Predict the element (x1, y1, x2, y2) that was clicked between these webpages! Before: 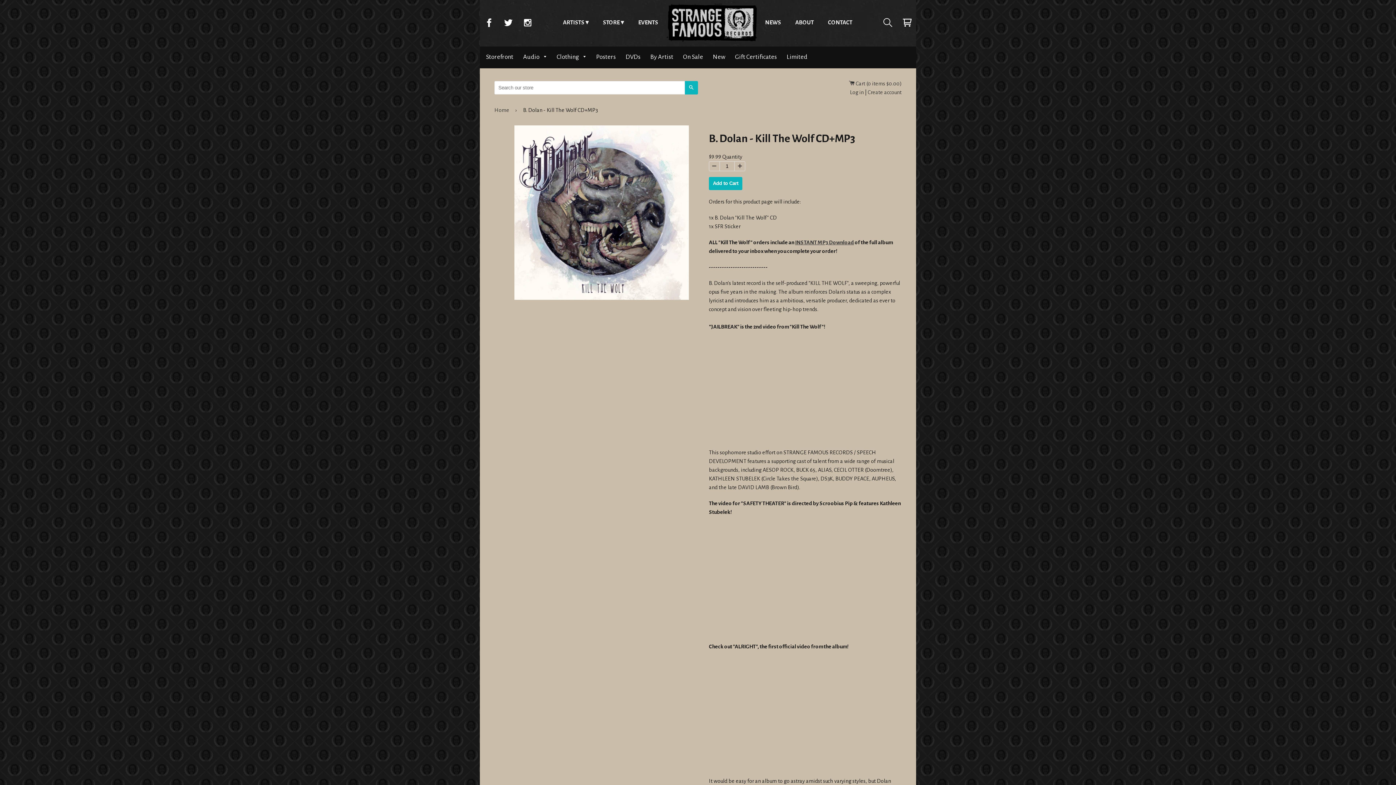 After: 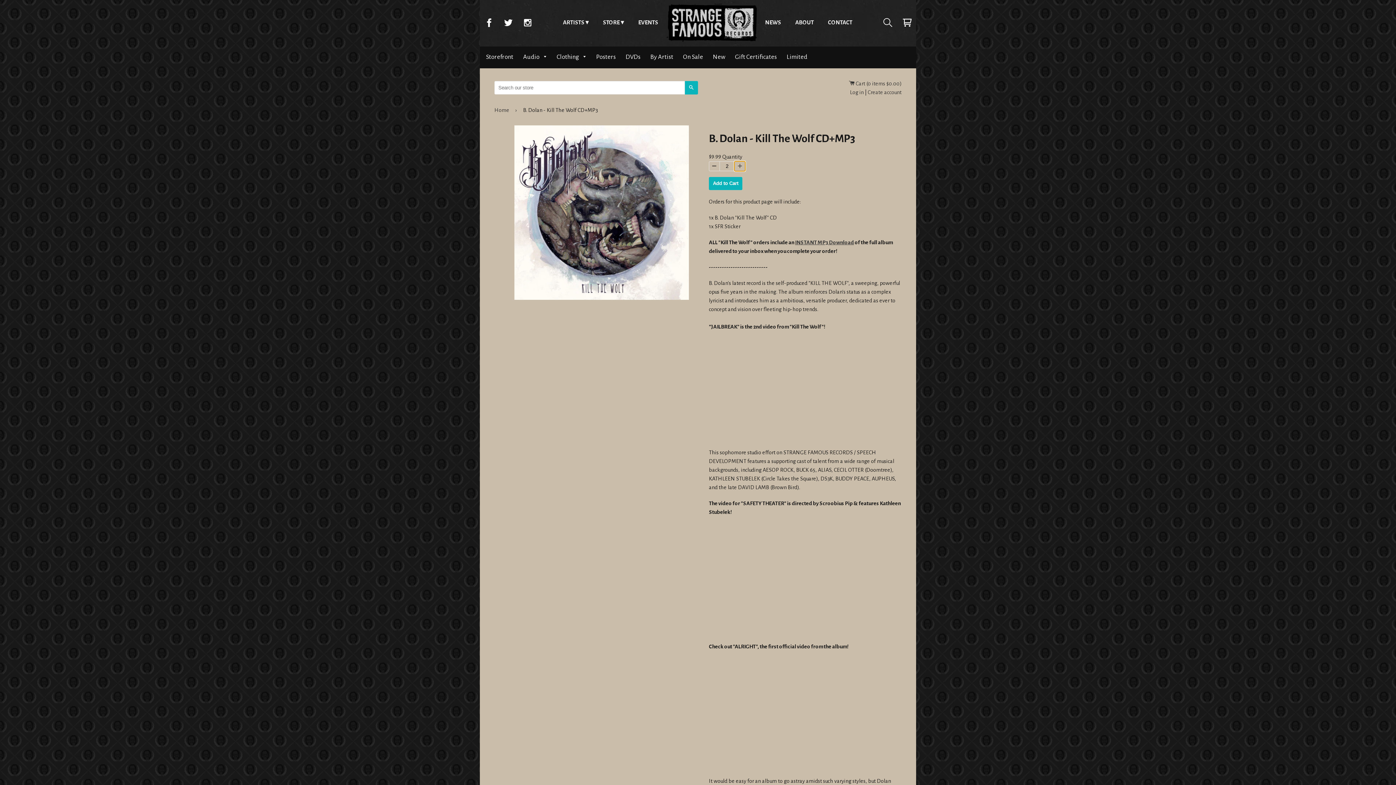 Action: bbox: (734, 161, 745, 171) label: +